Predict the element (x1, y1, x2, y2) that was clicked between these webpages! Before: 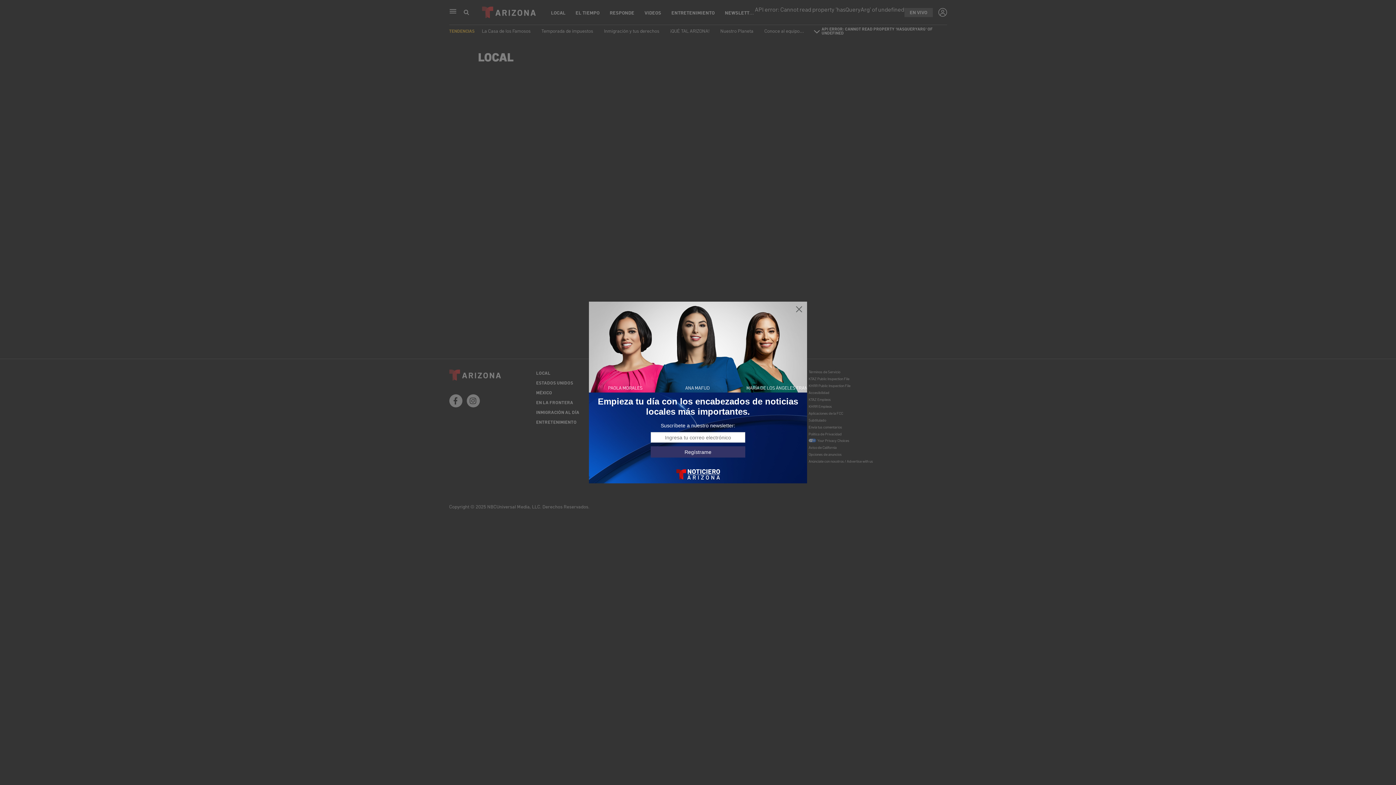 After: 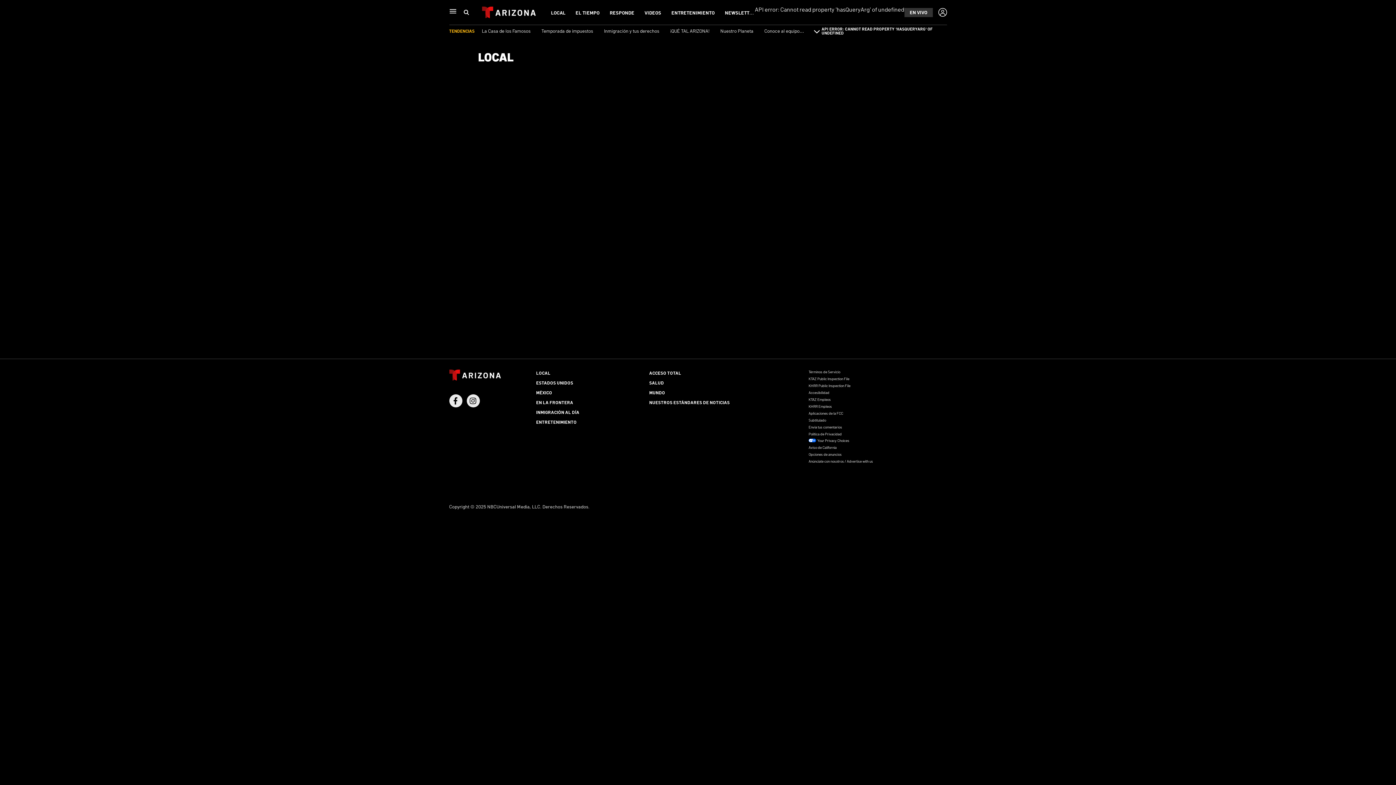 Action: bbox: (795, 305, 803, 313)